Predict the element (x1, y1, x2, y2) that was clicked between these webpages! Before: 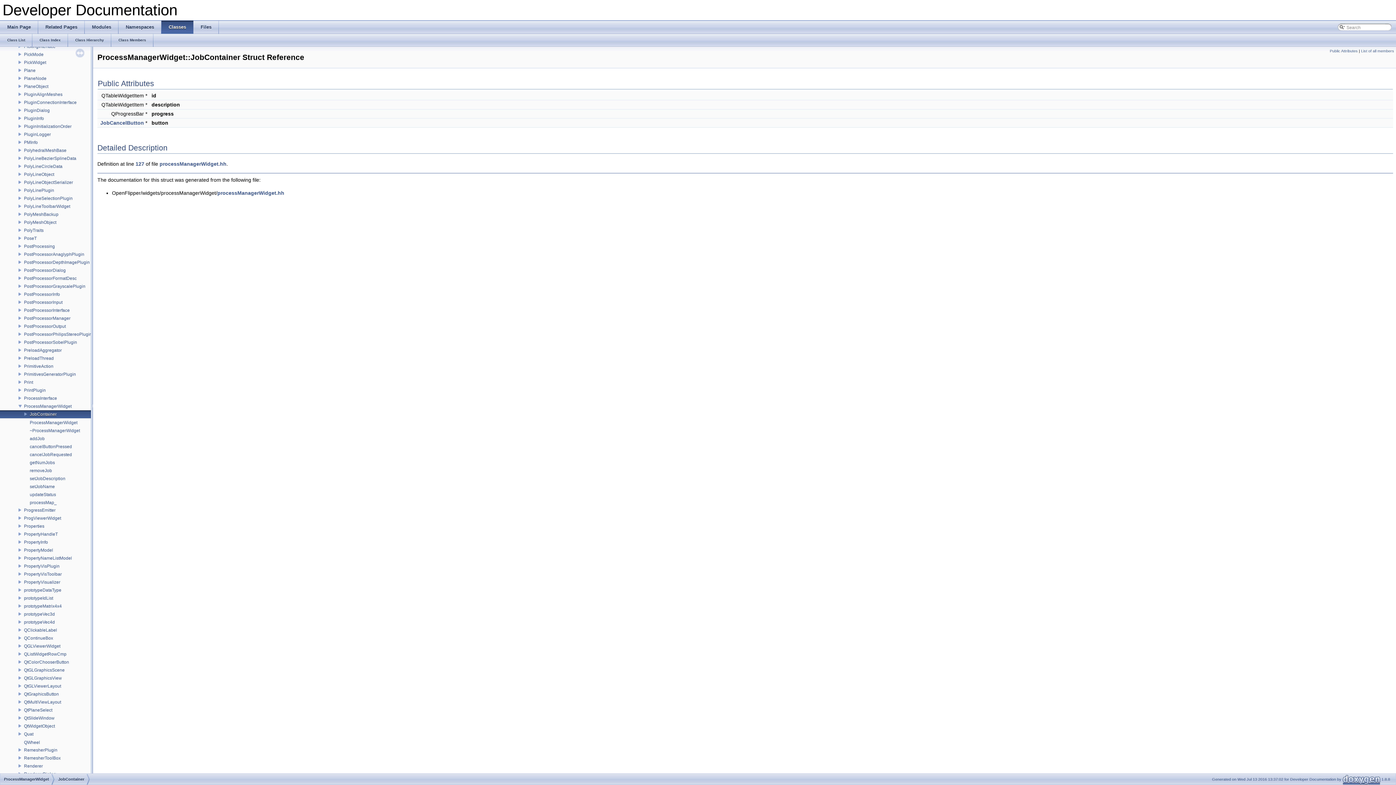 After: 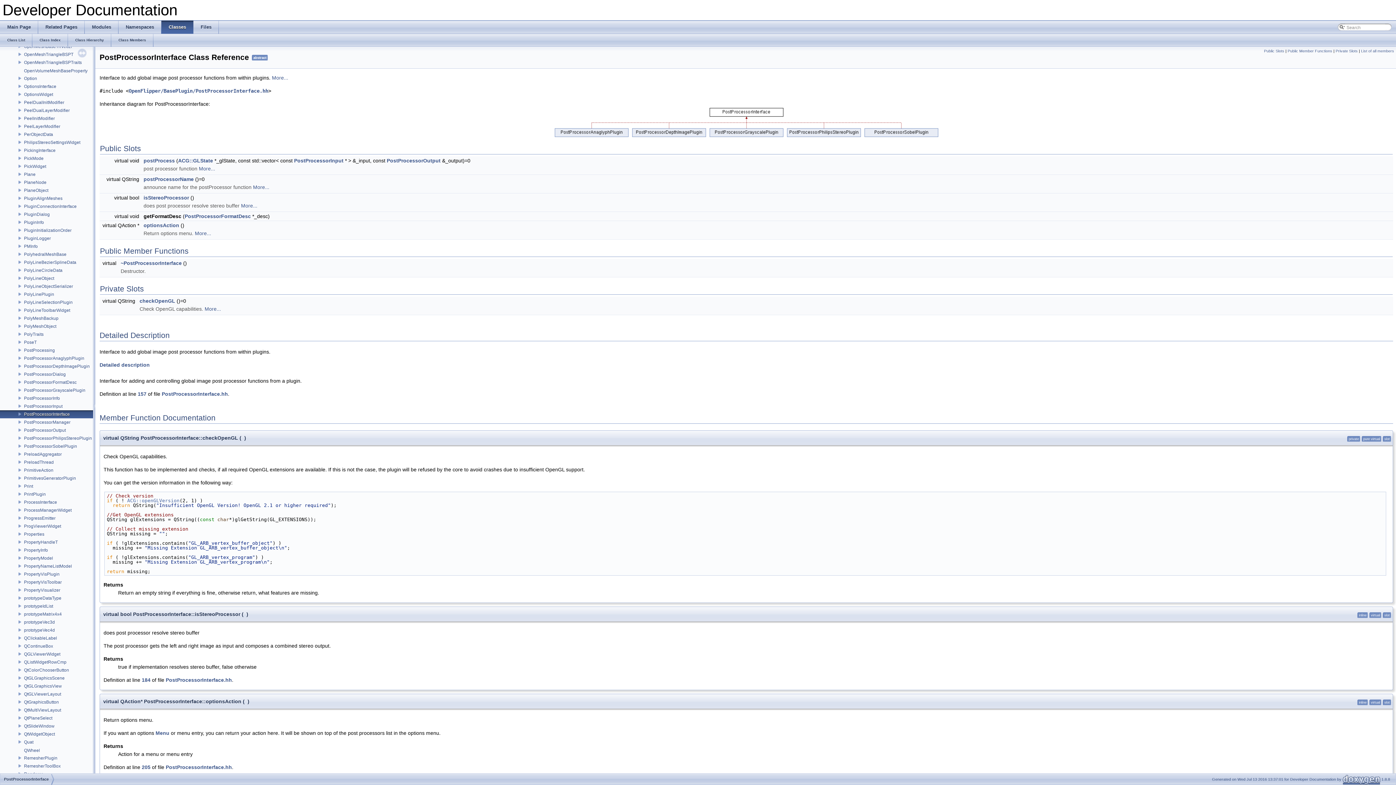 Action: label: PostProcessorInterface bbox: (23, 307, 70, 313)